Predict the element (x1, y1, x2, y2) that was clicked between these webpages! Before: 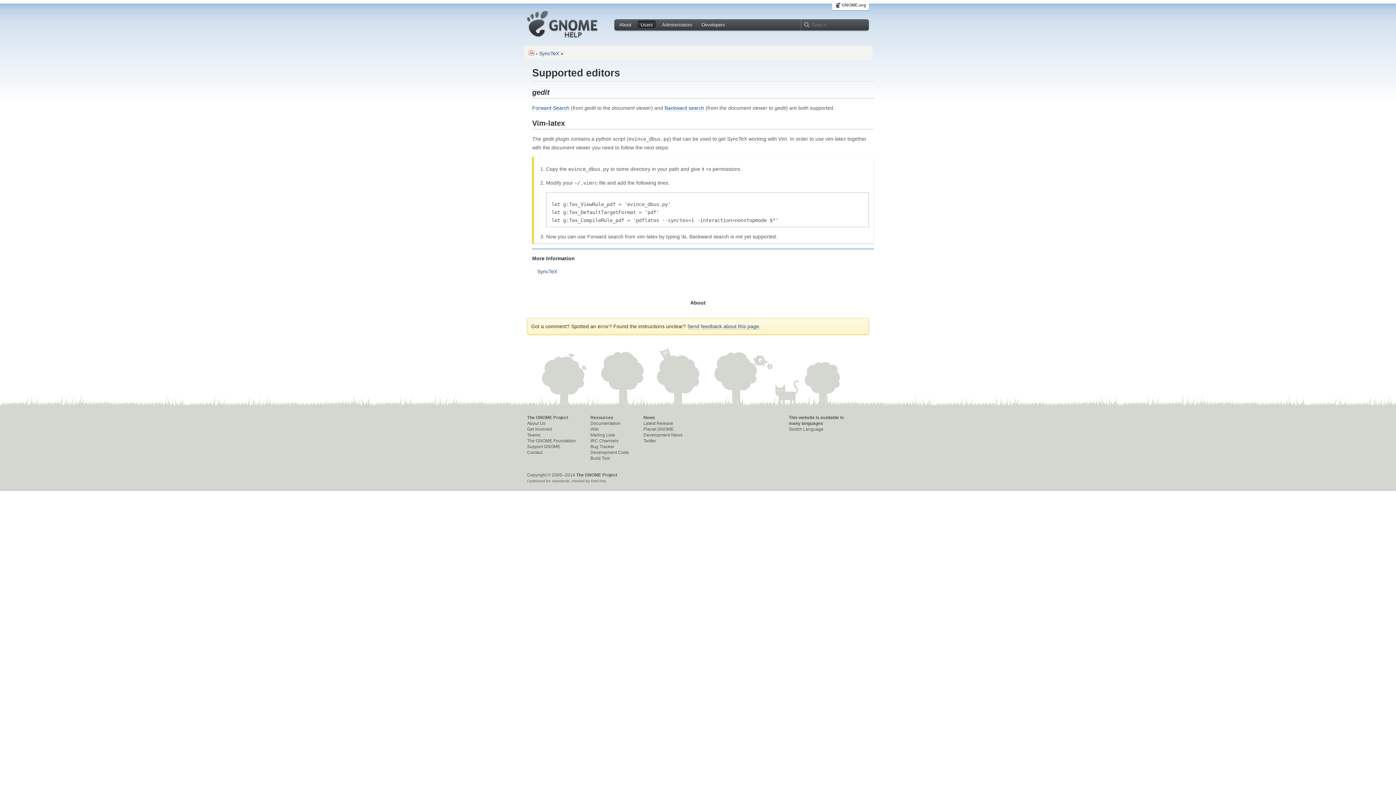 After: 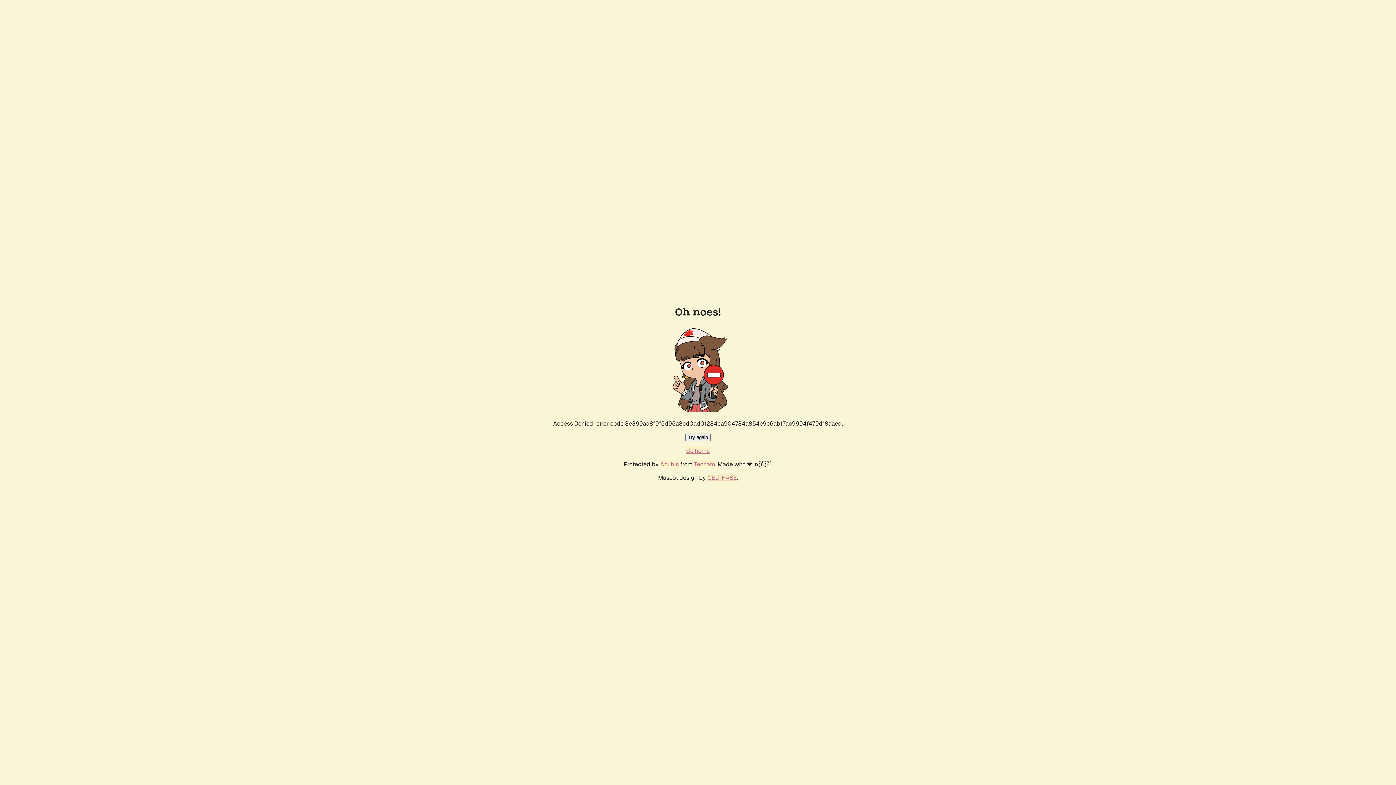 Action: label: Development Code bbox: (590, 449, 629, 455)